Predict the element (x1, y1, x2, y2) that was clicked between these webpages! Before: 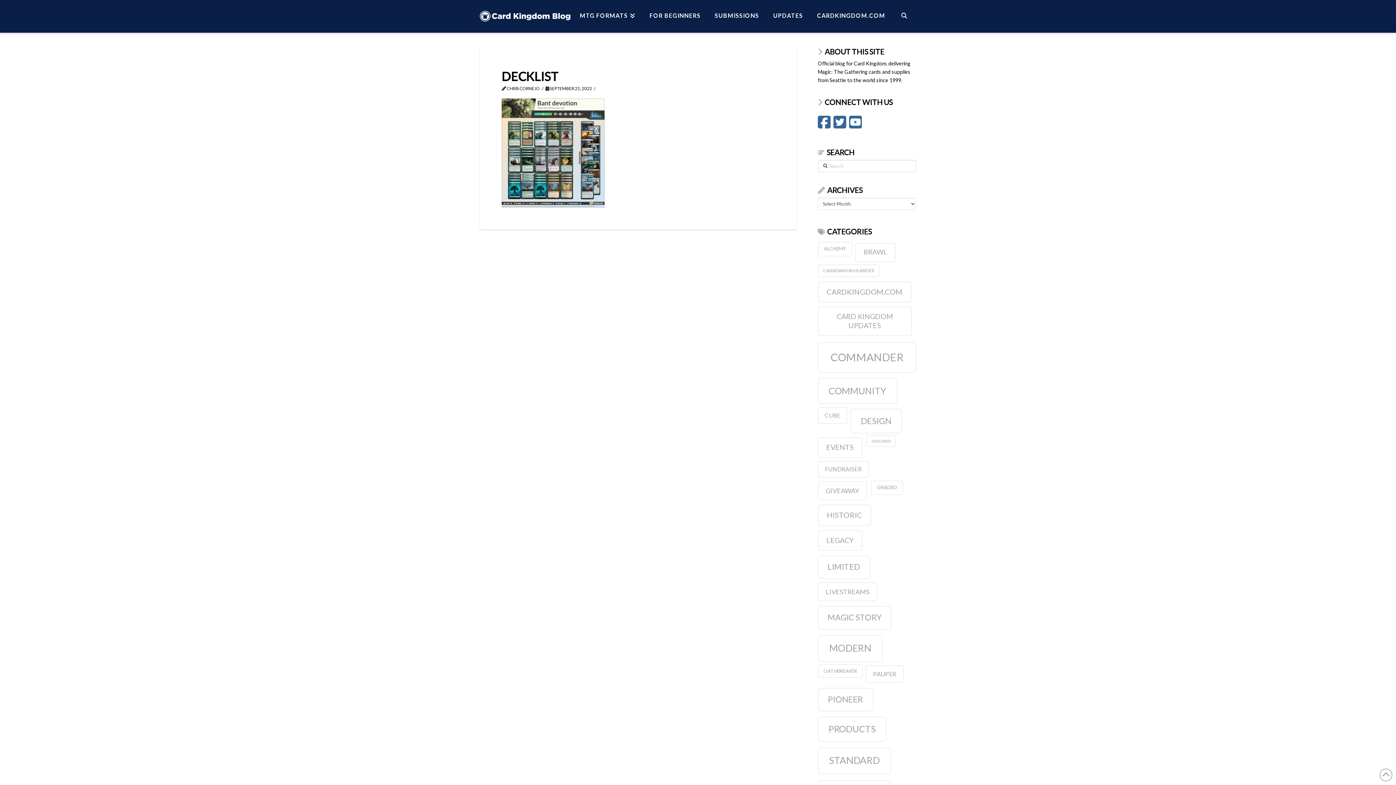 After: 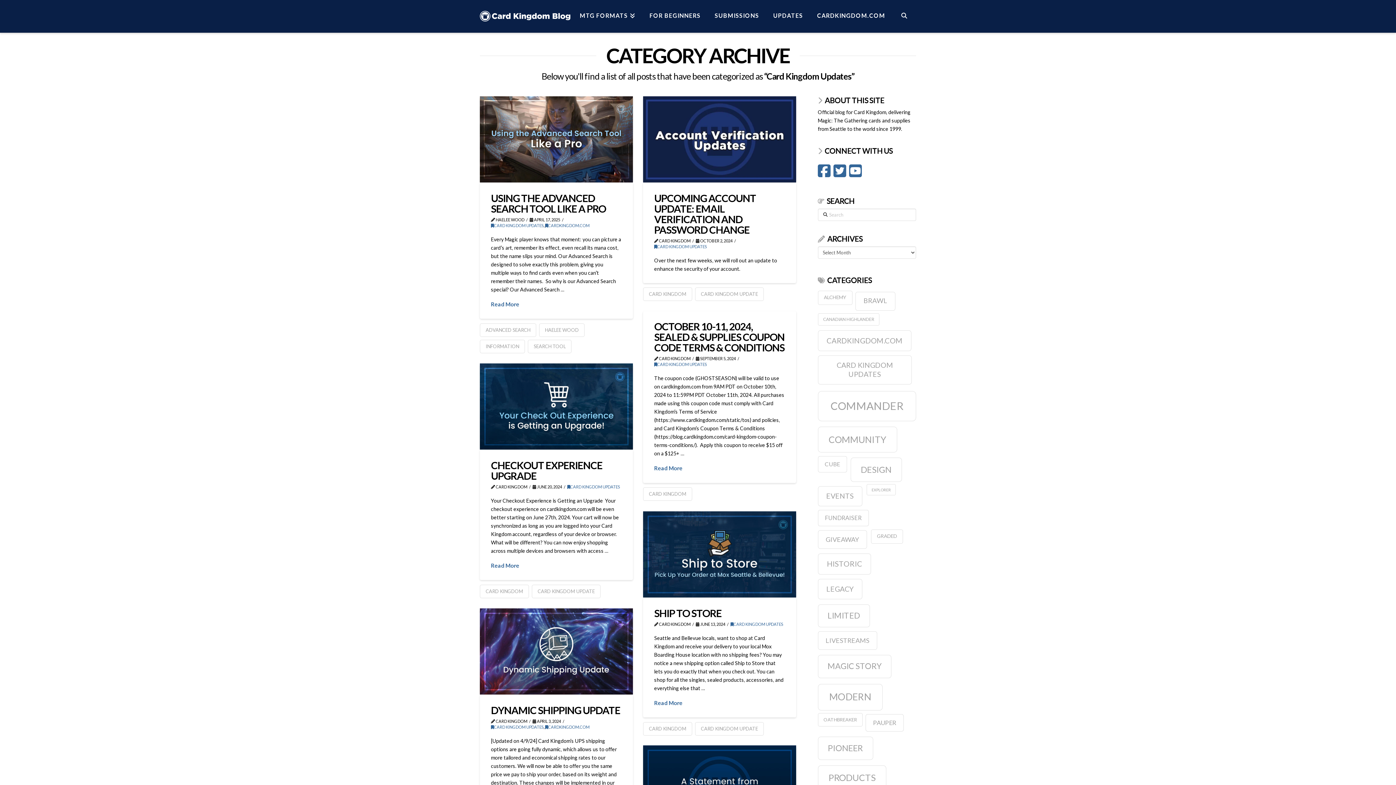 Action: bbox: (818, 306, 912, 336) label: Card Kingdom Updates (30 items)